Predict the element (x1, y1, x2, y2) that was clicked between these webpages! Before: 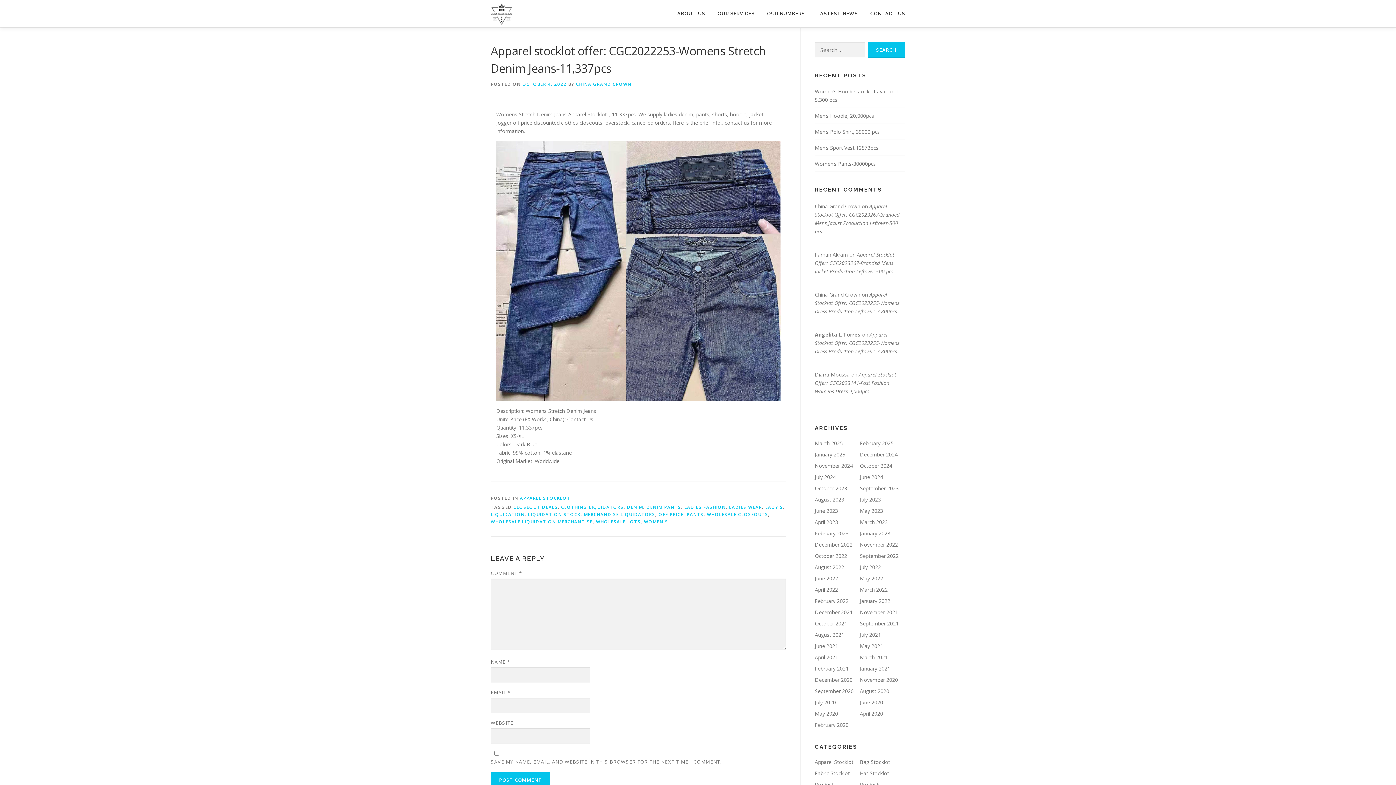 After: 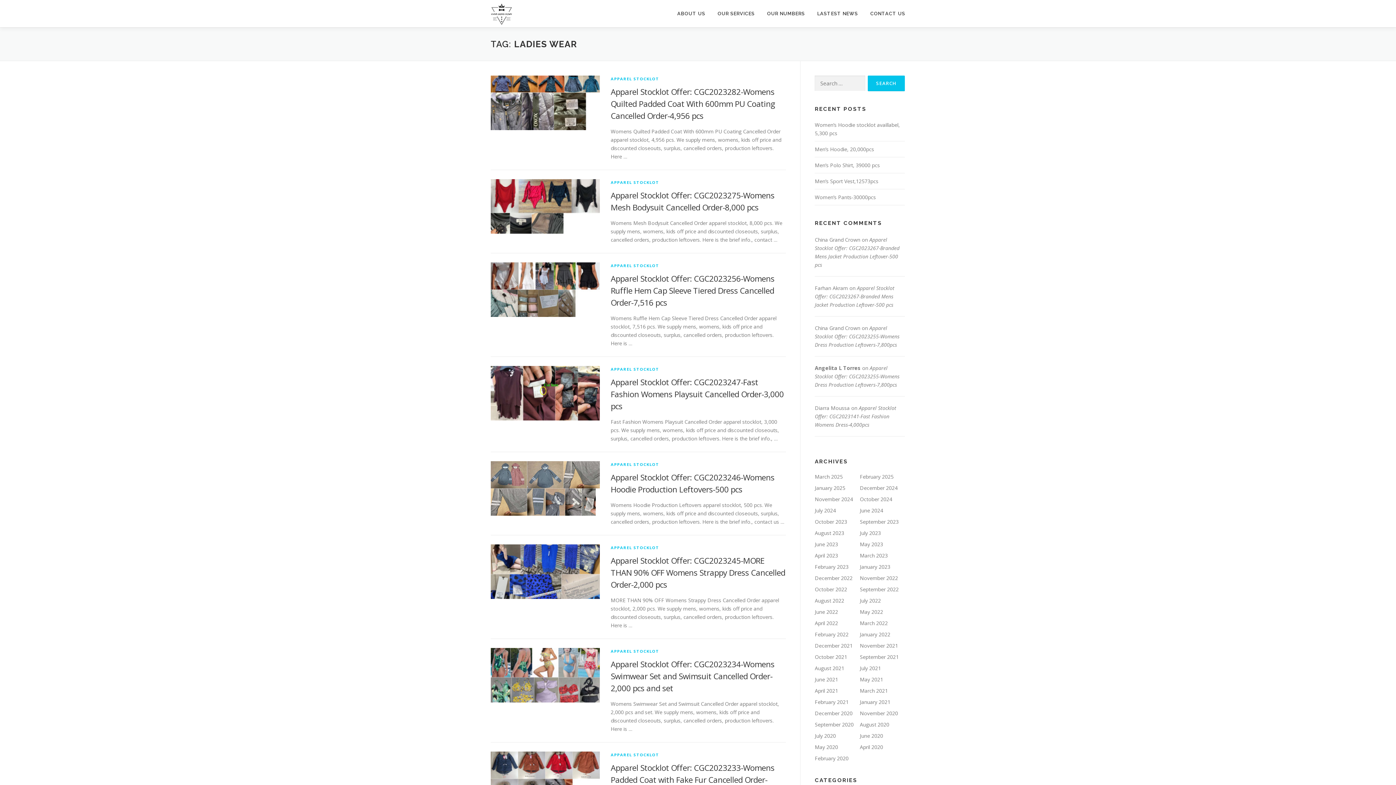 Action: label: LADIES WEAR bbox: (729, 504, 762, 510)